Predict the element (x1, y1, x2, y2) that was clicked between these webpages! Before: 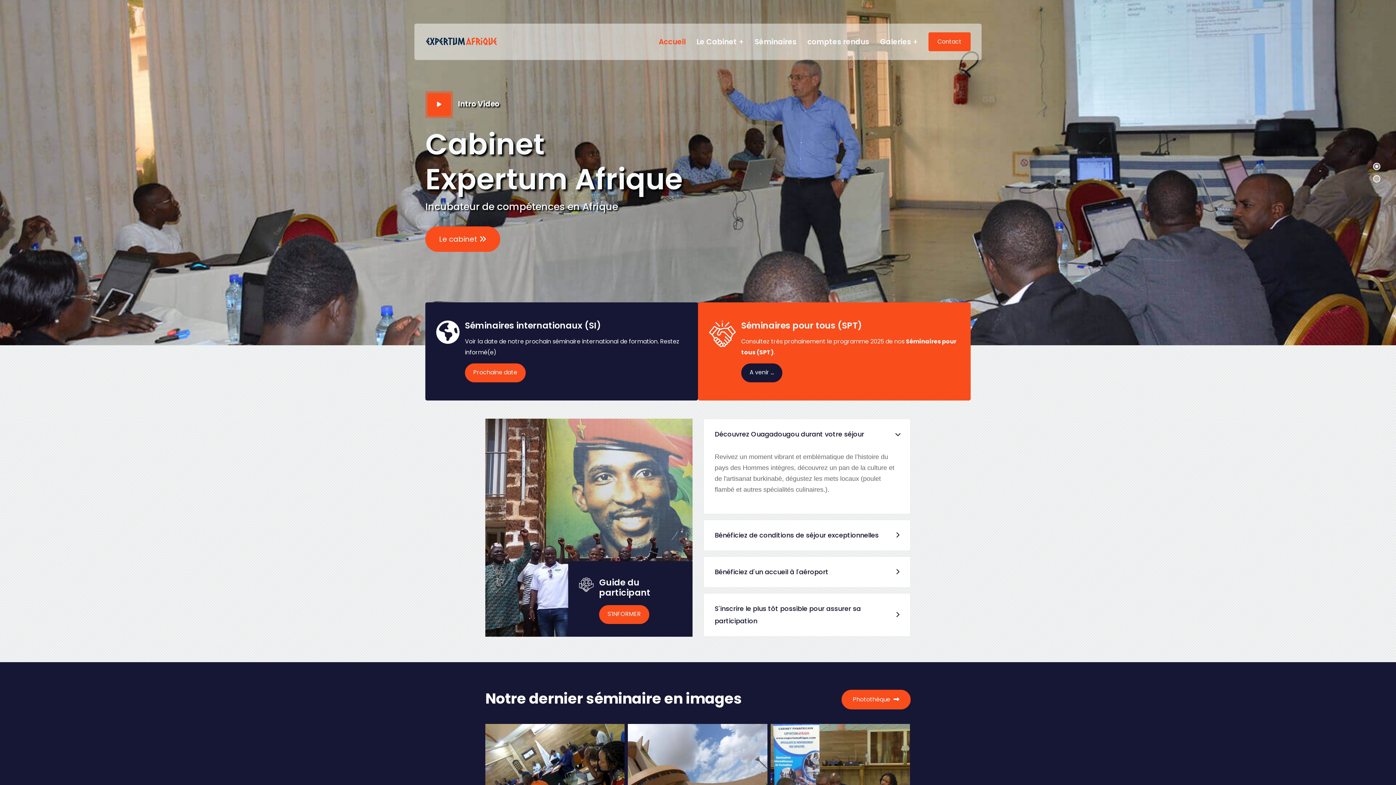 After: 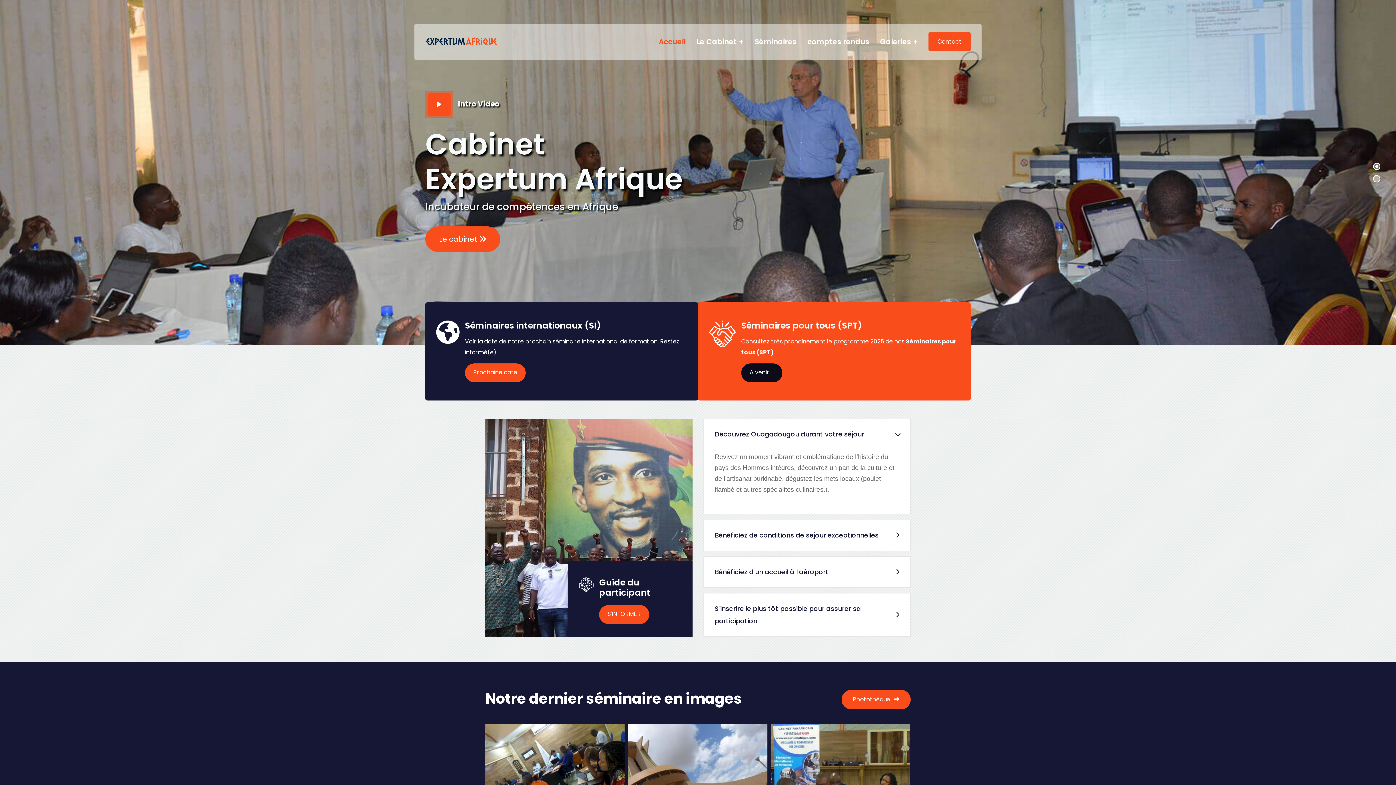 Action: bbox: (741, 363, 782, 382) label: A venir ...